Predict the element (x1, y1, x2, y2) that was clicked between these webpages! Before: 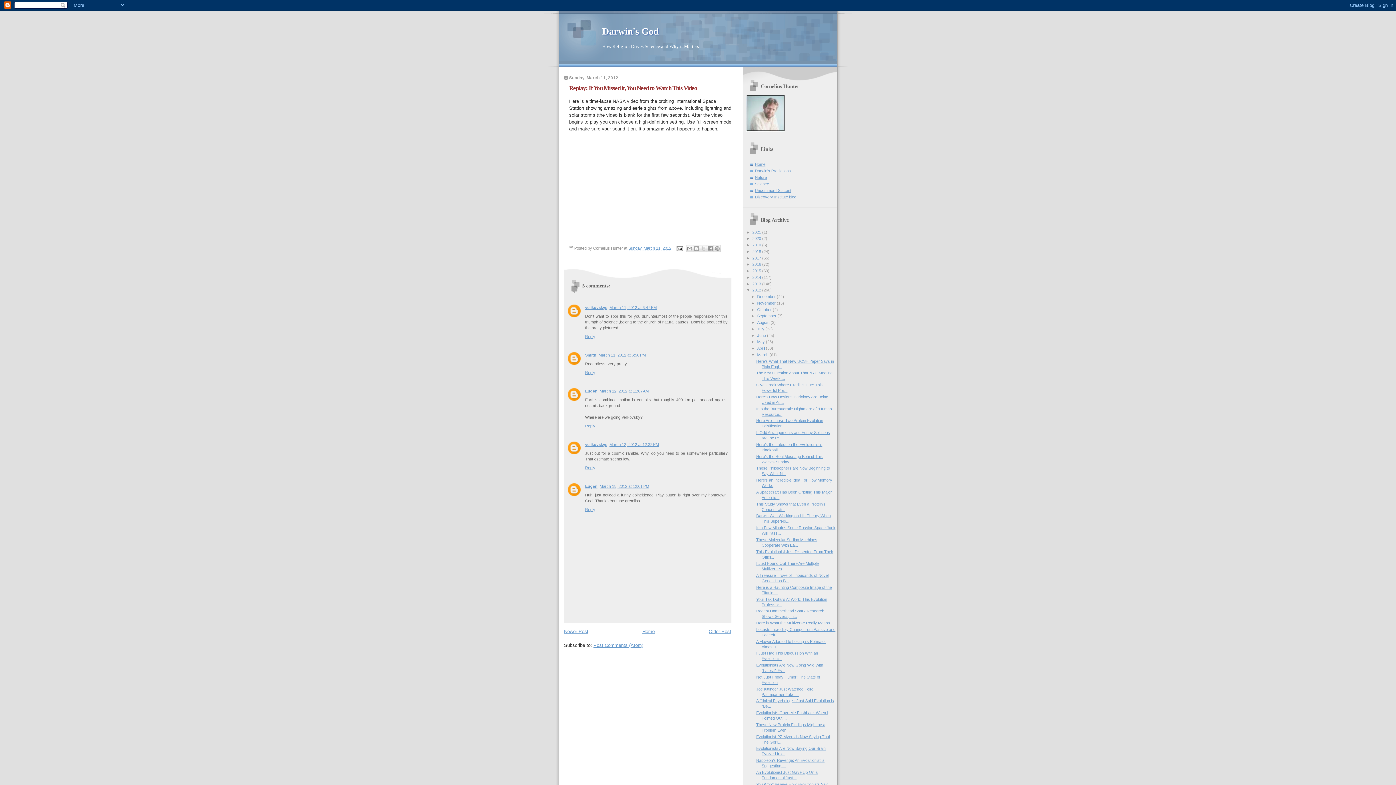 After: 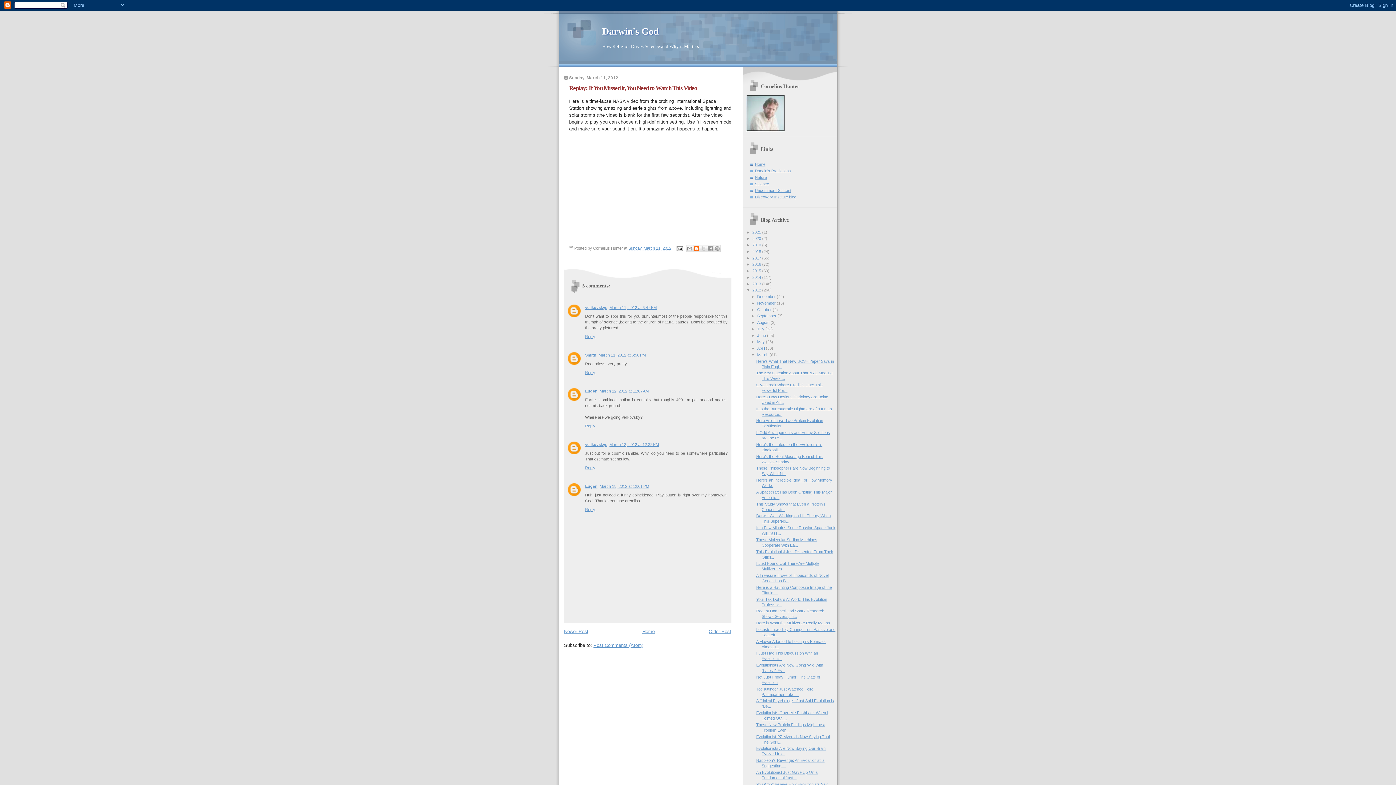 Action: label: BlogThis! bbox: (693, 245, 700, 252)